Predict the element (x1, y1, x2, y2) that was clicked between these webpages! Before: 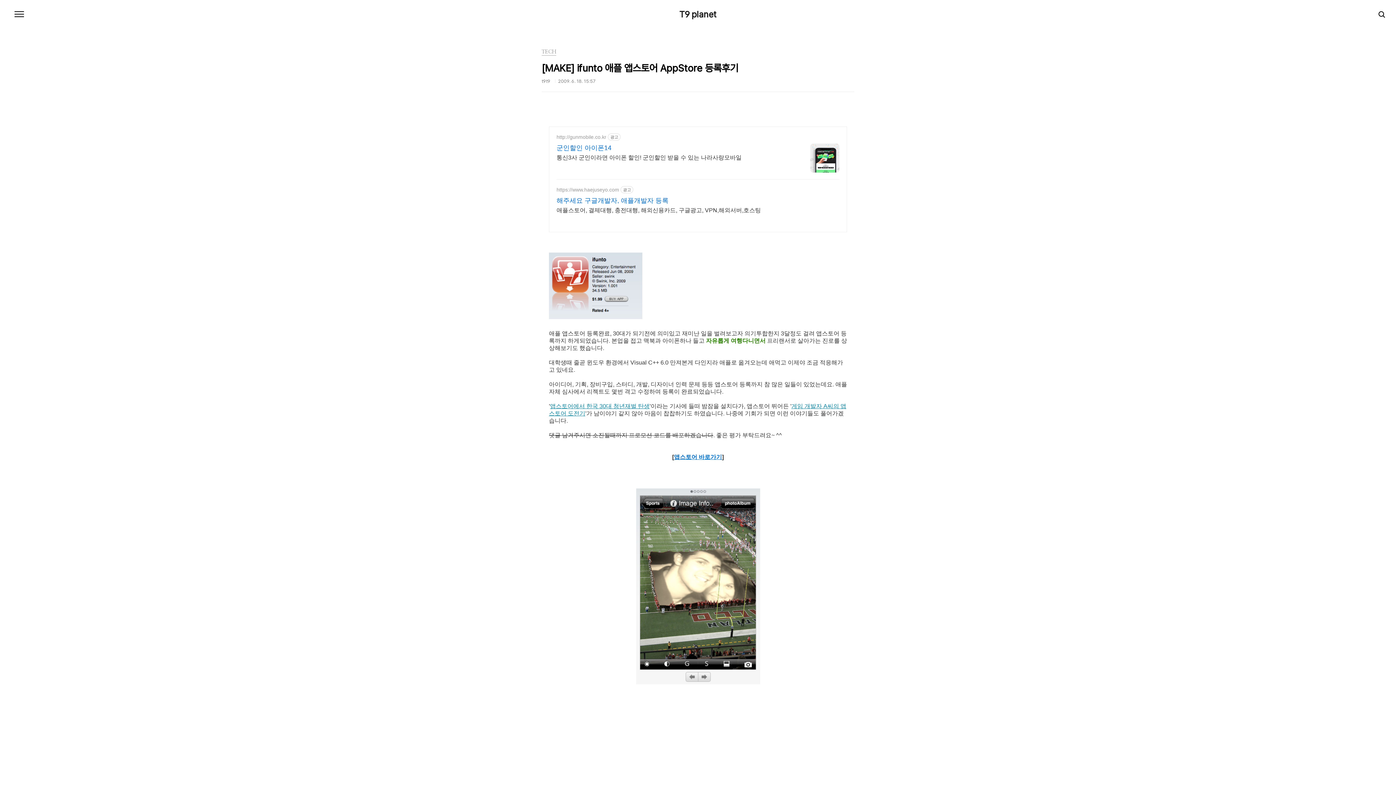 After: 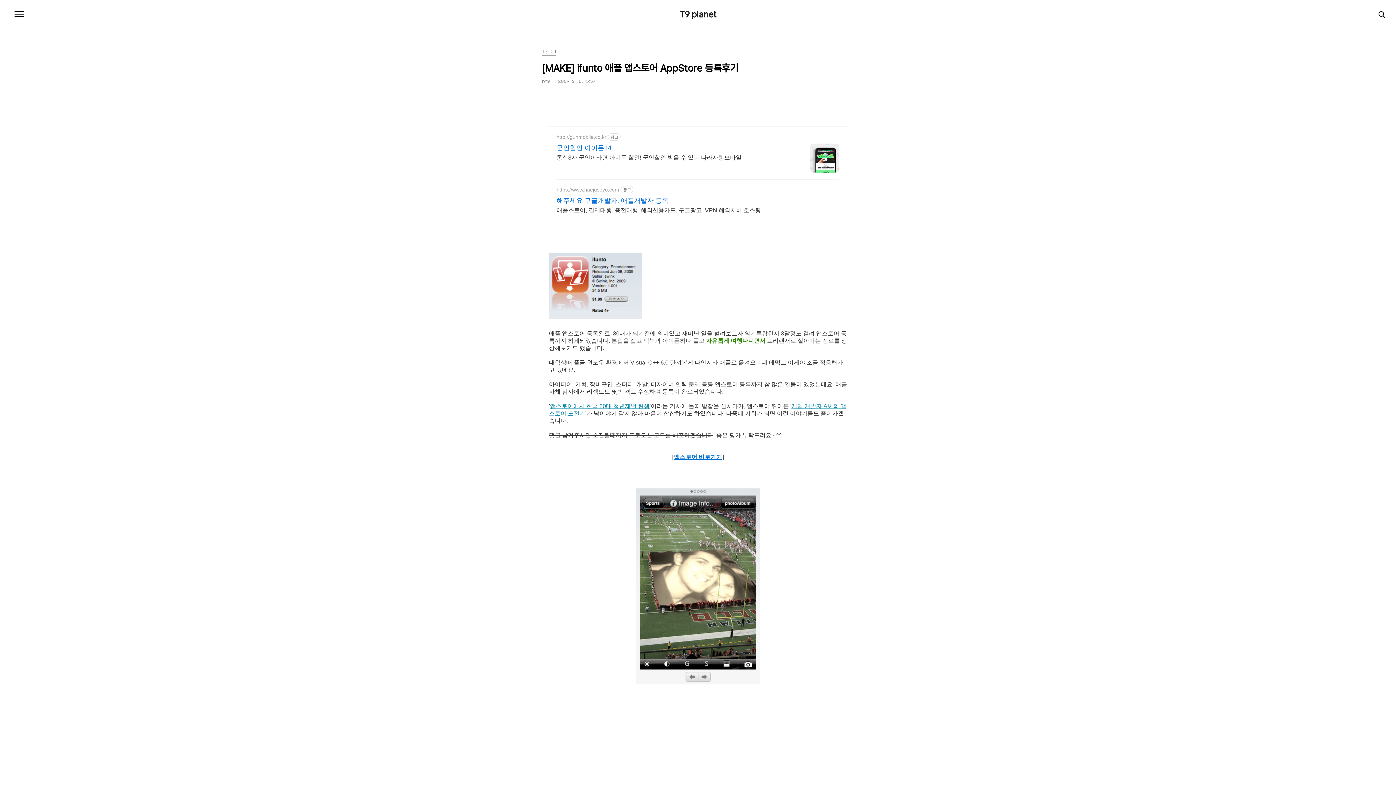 Action: bbox: (556, 196, 761, 205) label: 해주세요 구글개발자, 애플개발자 등록